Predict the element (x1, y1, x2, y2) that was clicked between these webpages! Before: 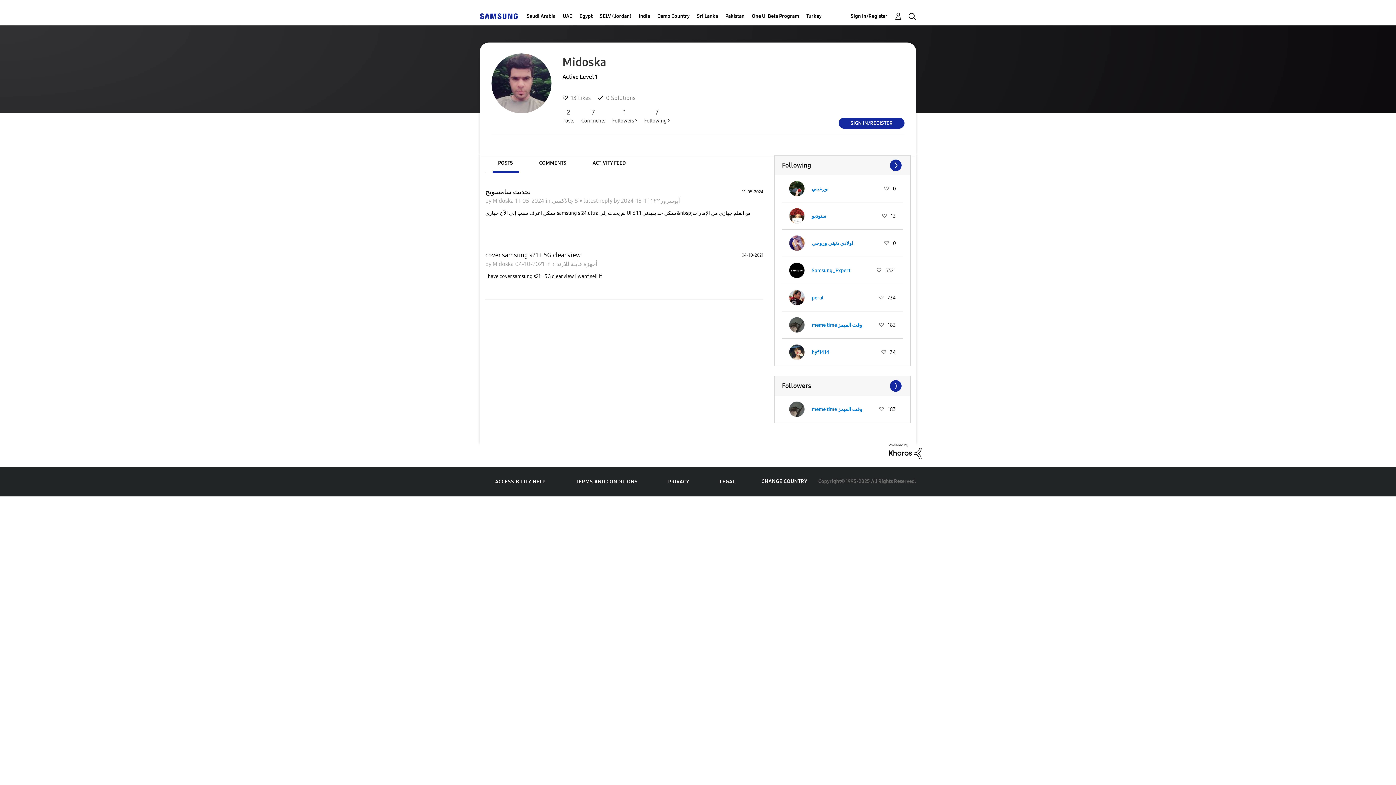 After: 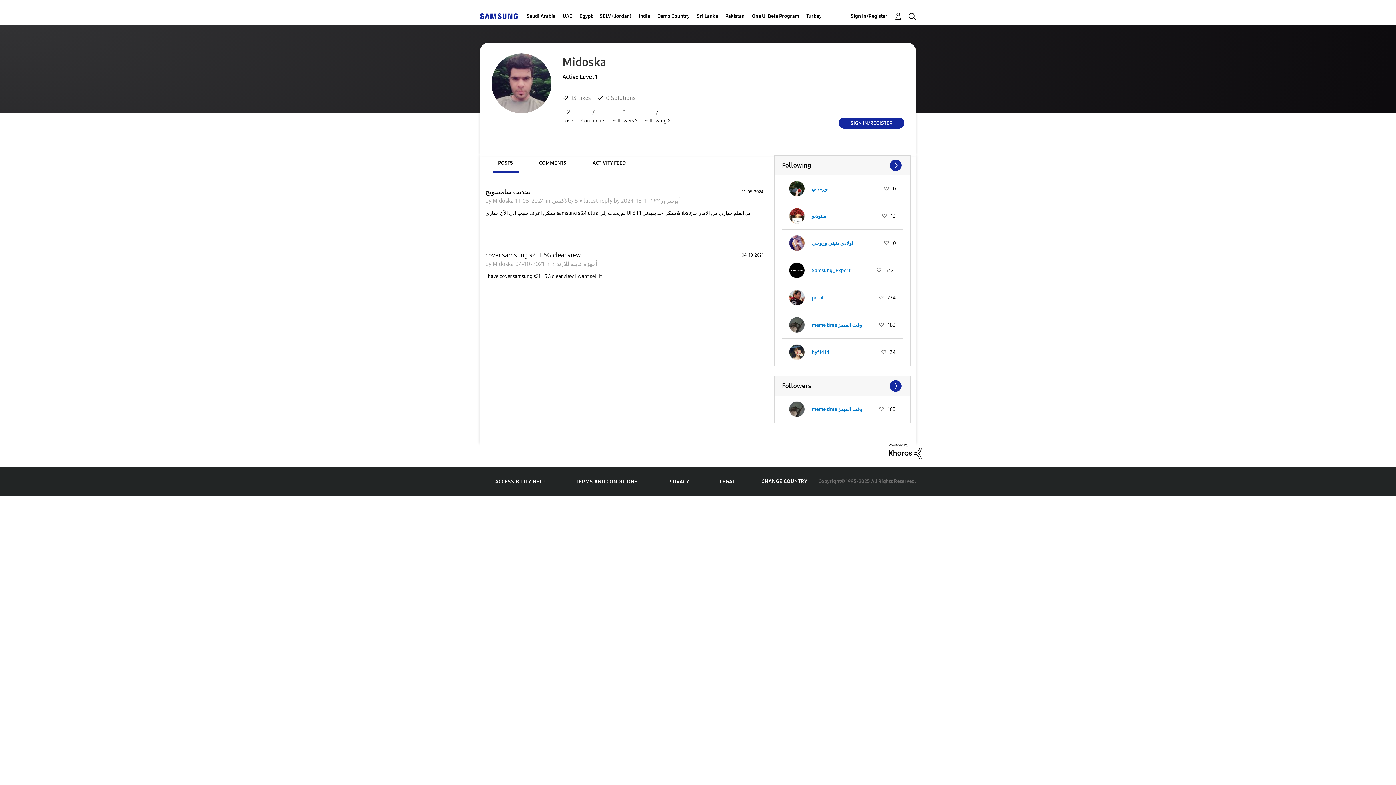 Action: bbox: (889, 447, 921, 454)